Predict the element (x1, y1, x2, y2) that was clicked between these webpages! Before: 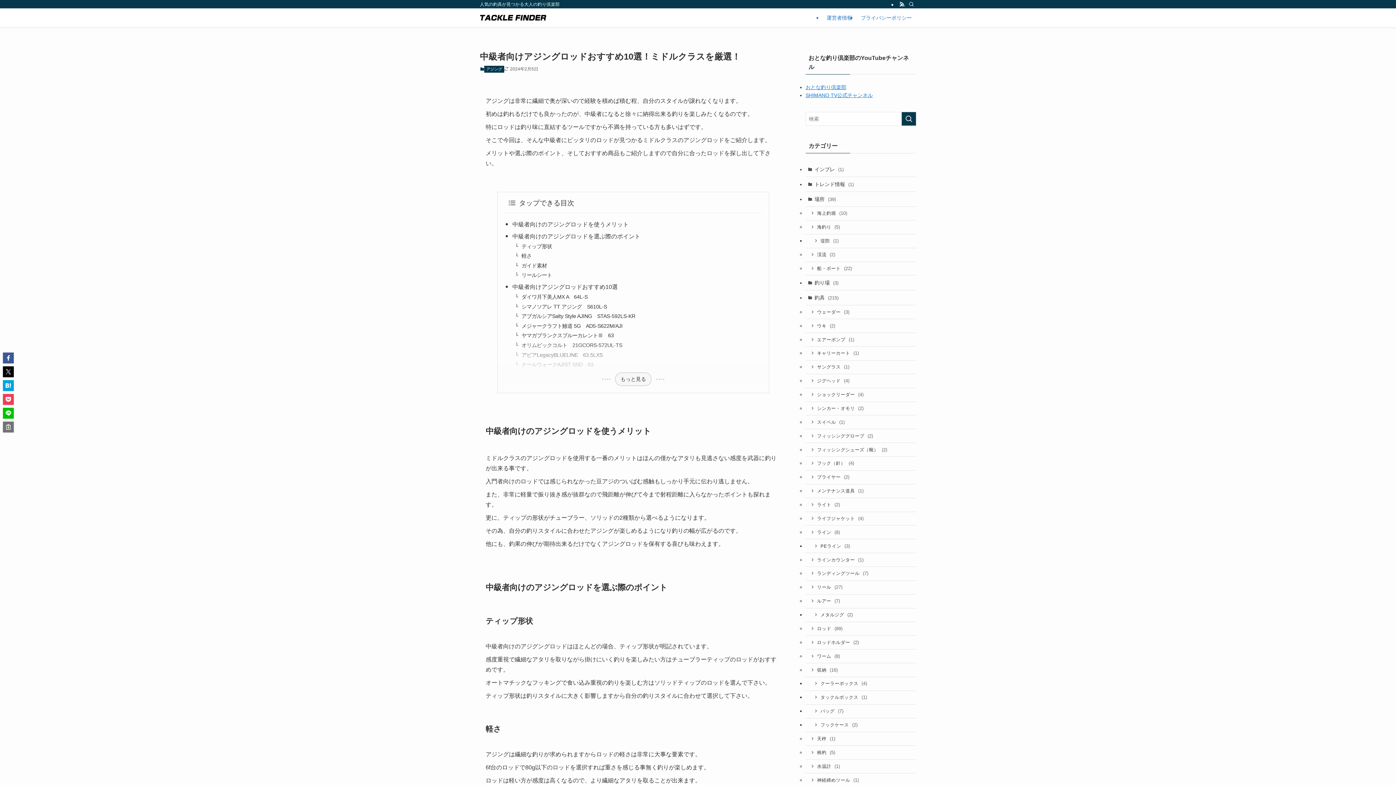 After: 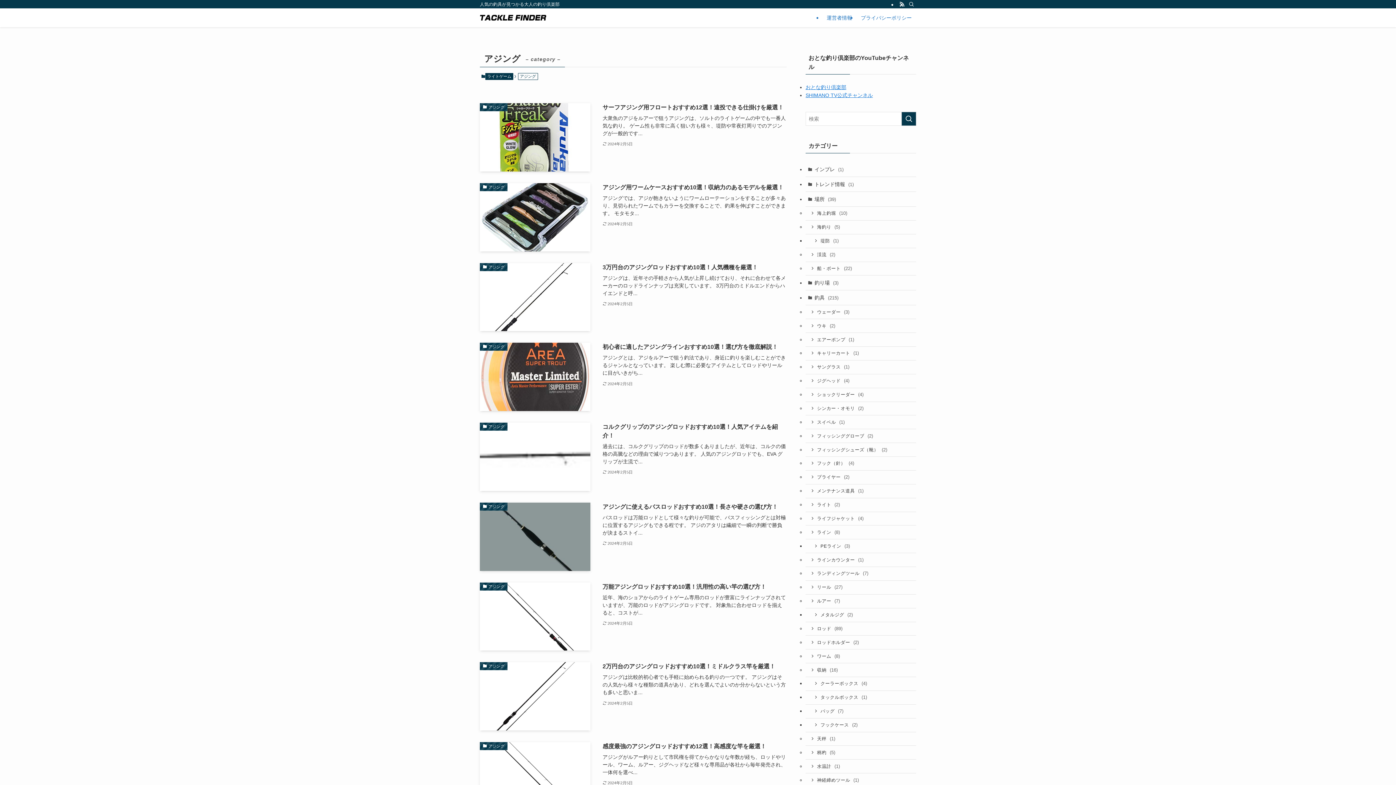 Action: label: アジング bbox: (484, 65, 504, 72)